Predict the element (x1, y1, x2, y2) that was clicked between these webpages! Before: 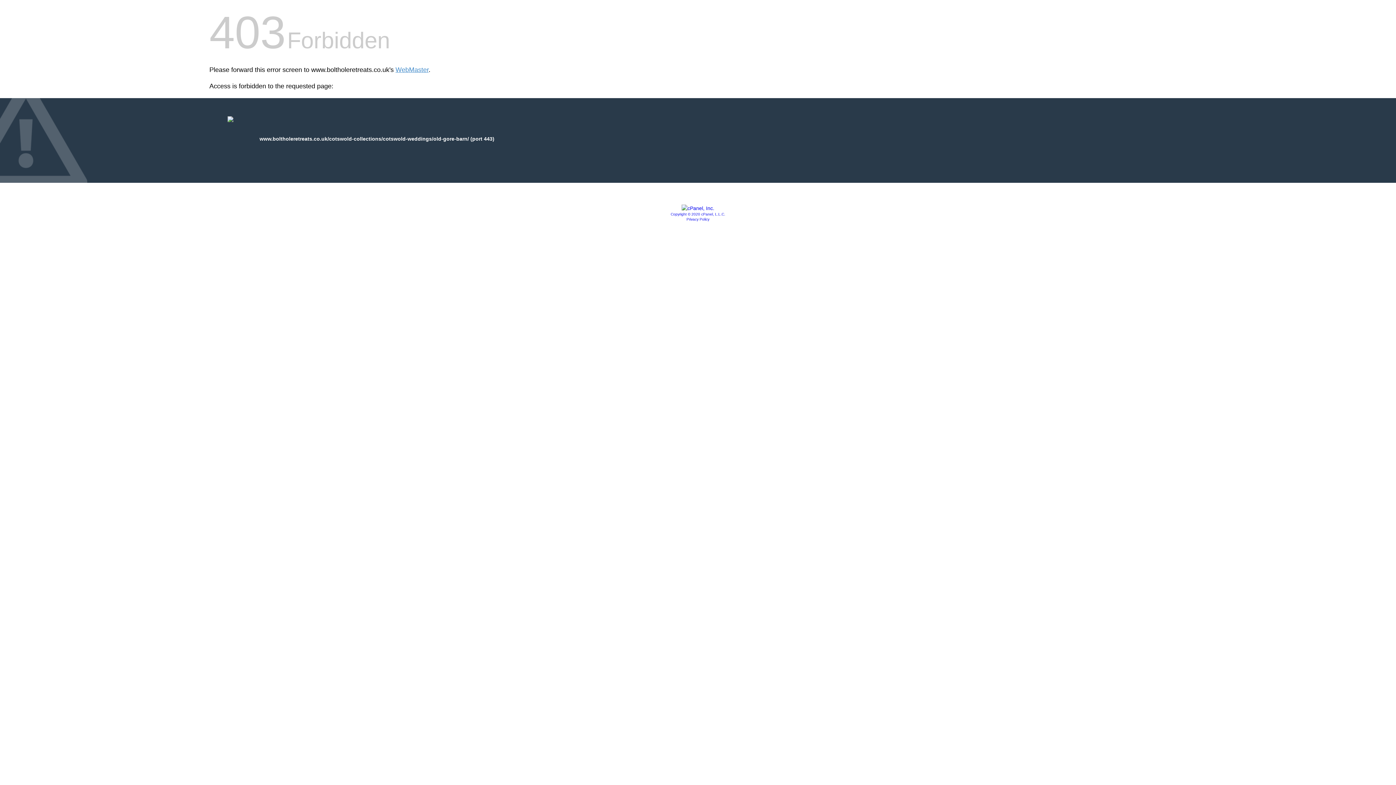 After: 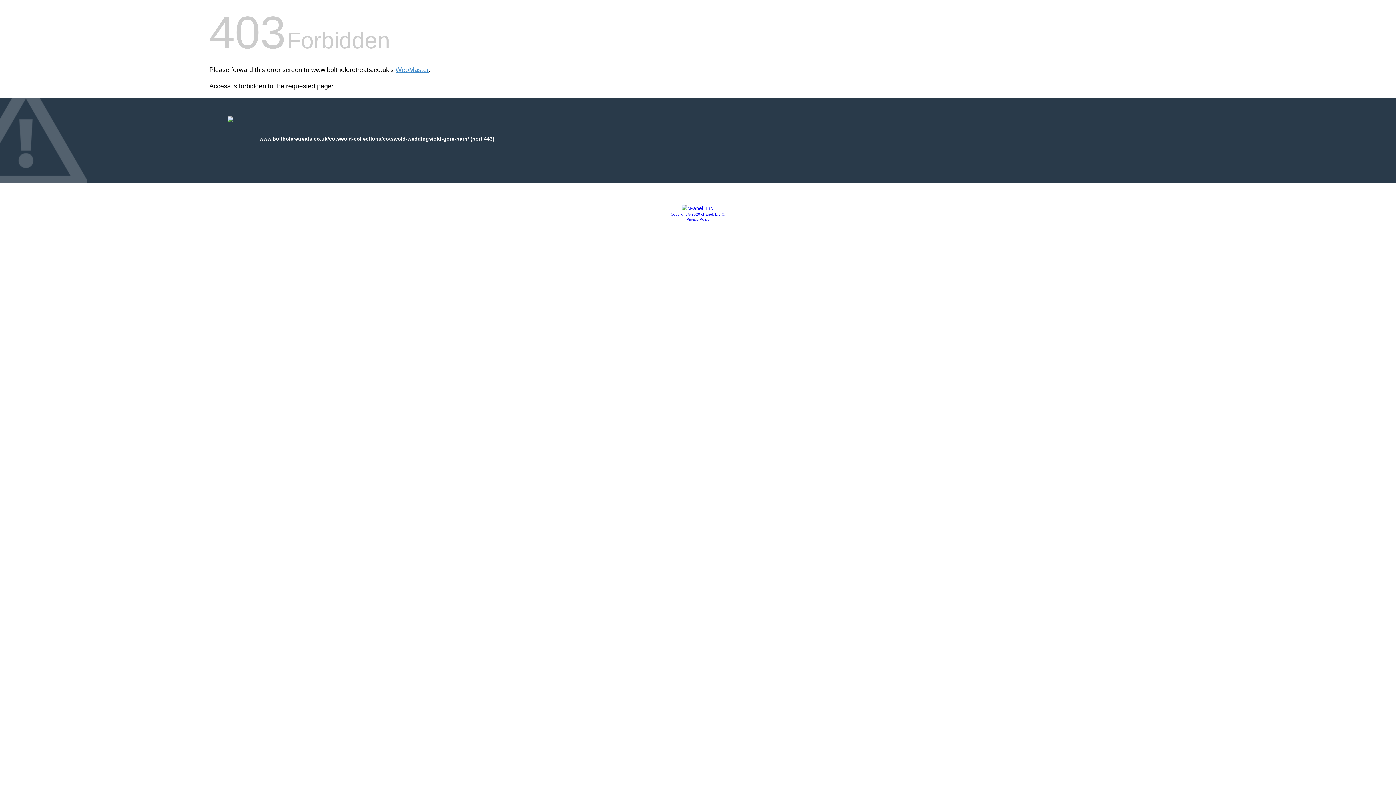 Action: bbox: (670, 212, 725, 216) label: Copyright © 2020 cPanel, L.L.C.